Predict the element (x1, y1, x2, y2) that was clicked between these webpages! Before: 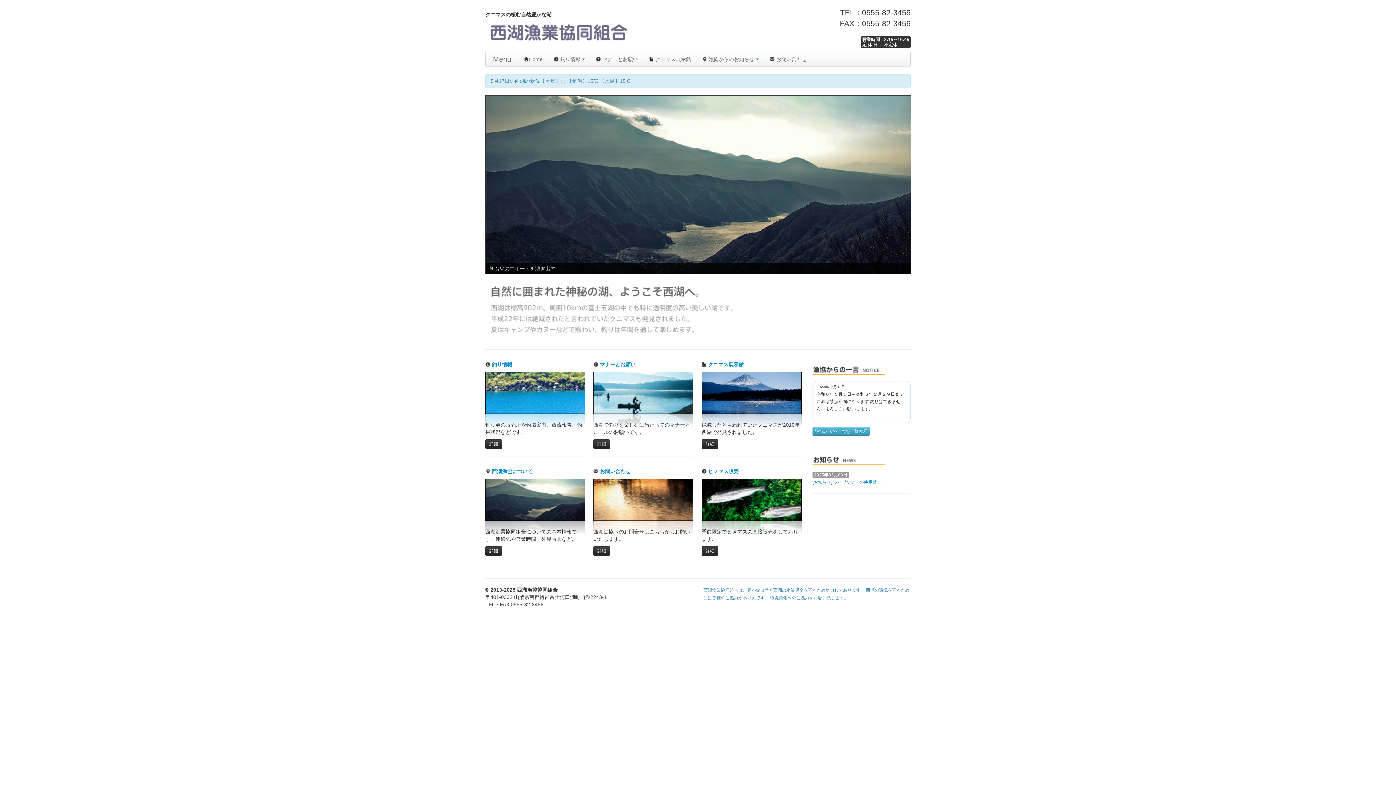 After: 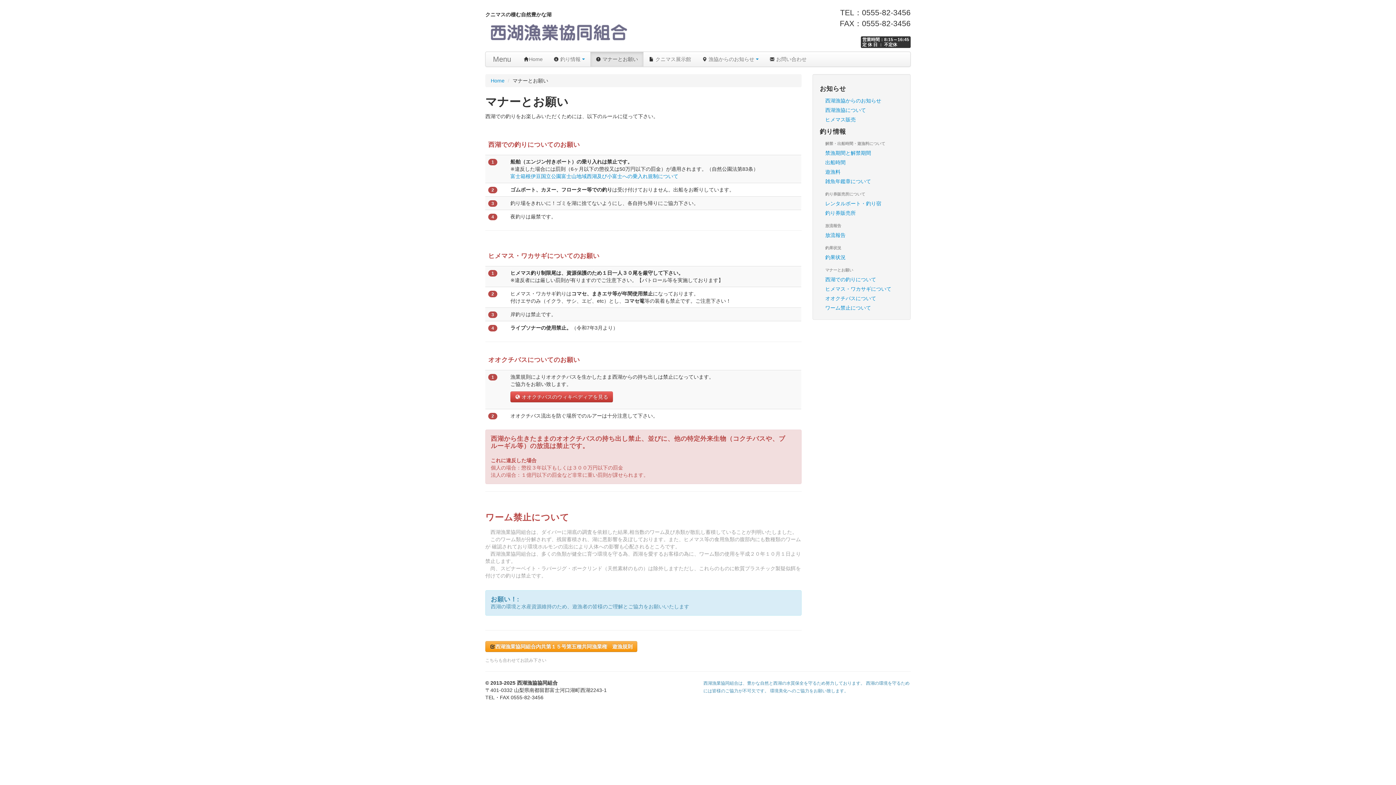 Action: bbox: (590, 52, 643, 66) label:  マナーとお願い